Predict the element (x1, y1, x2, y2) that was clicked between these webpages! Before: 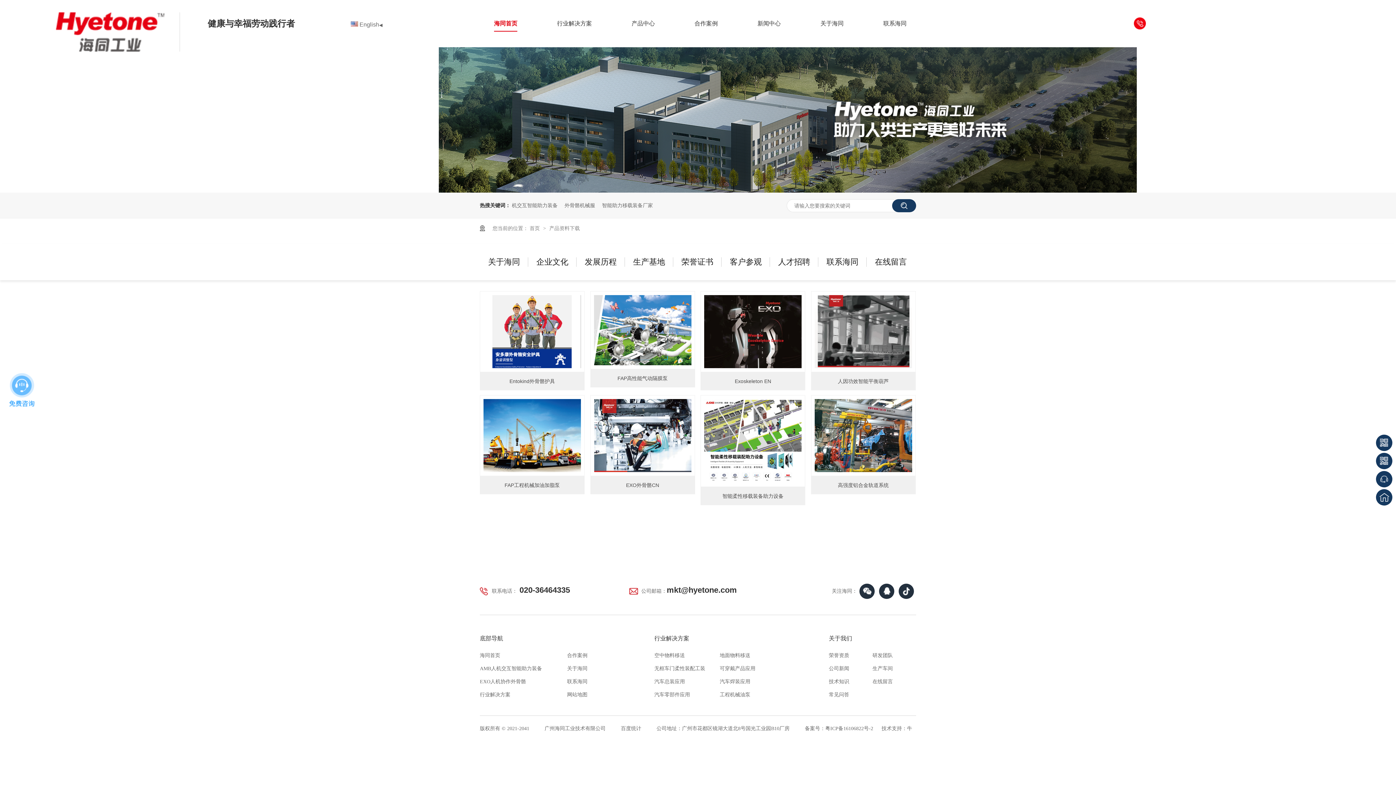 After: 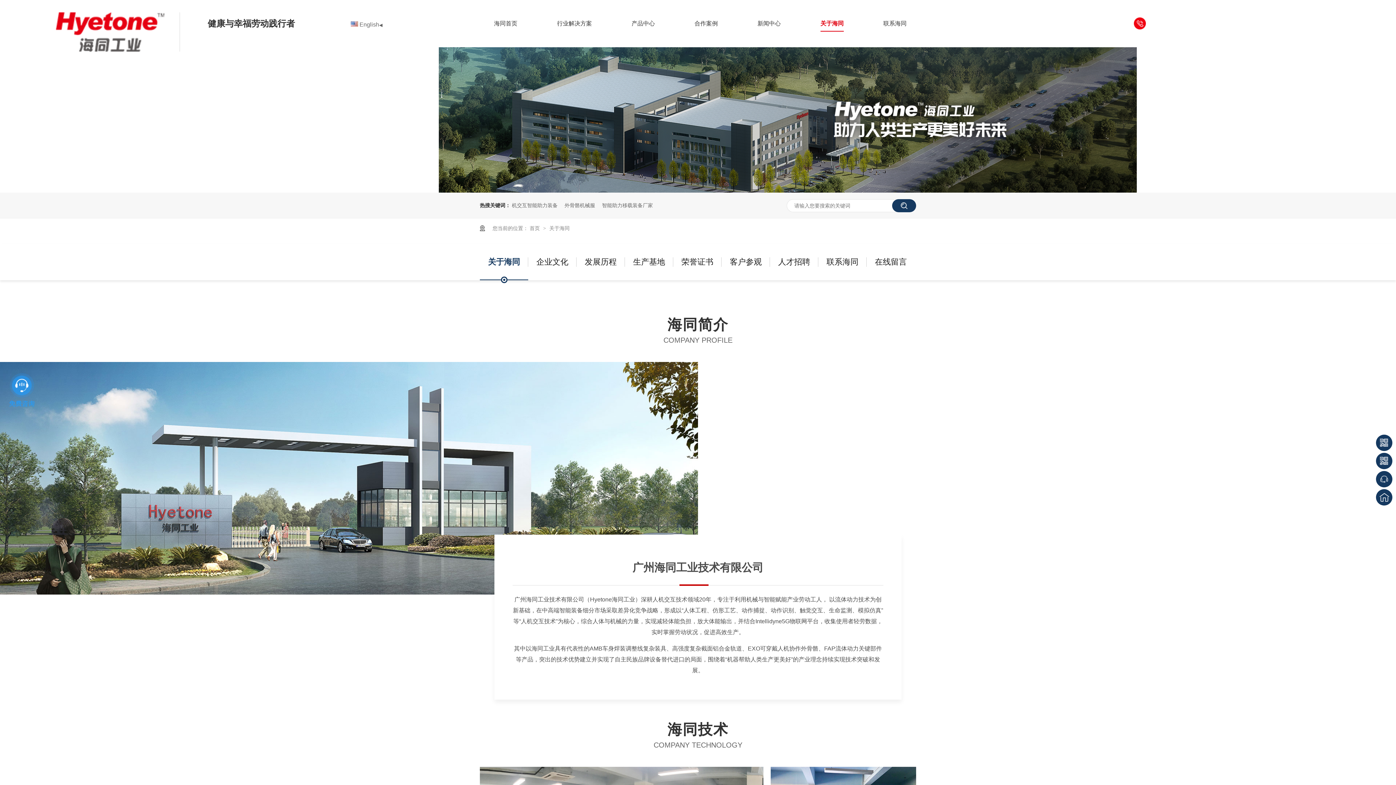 Action: label: 关于海同 bbox: (480, 244, 528, 280)